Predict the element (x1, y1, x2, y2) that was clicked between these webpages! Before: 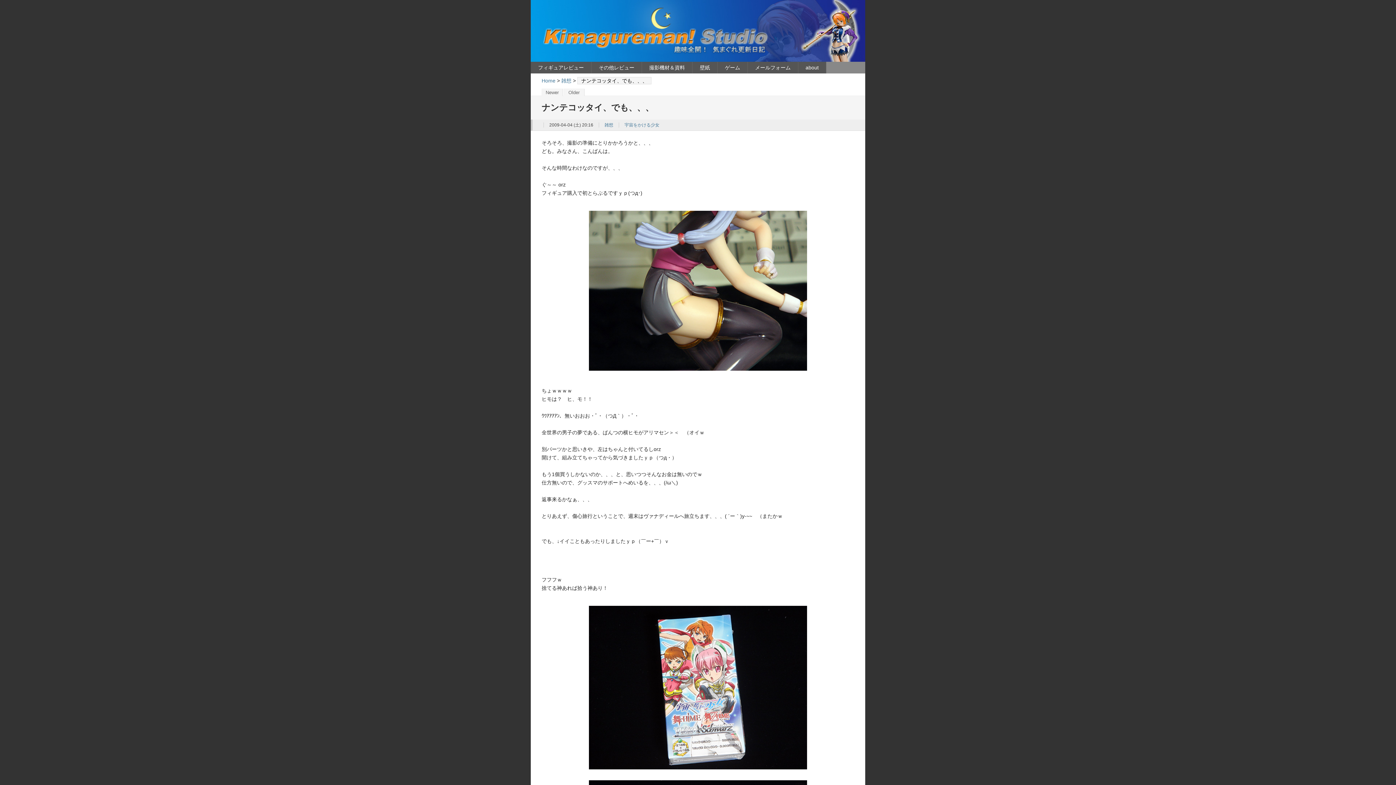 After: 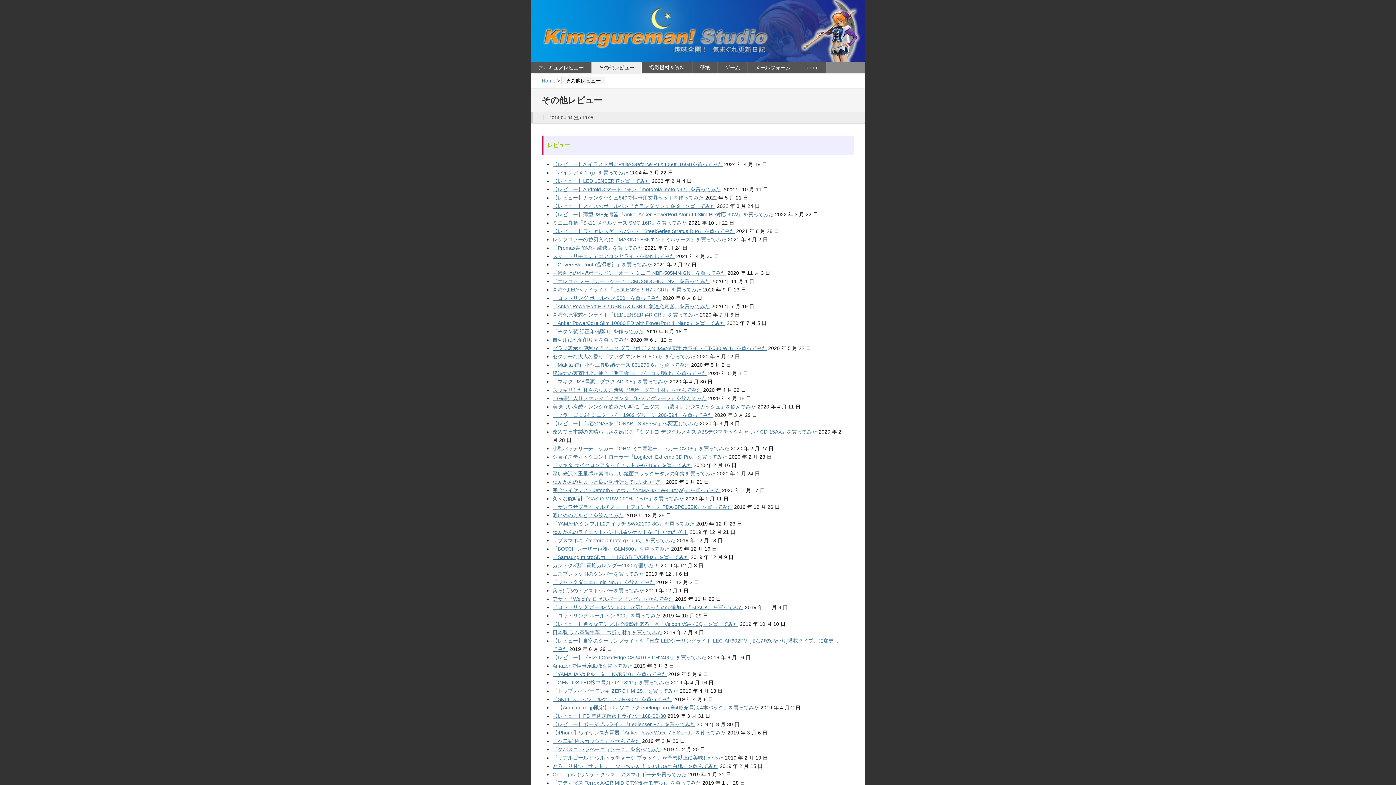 Action: bbox: (591, 61, 642, 73) label: その他レビュー